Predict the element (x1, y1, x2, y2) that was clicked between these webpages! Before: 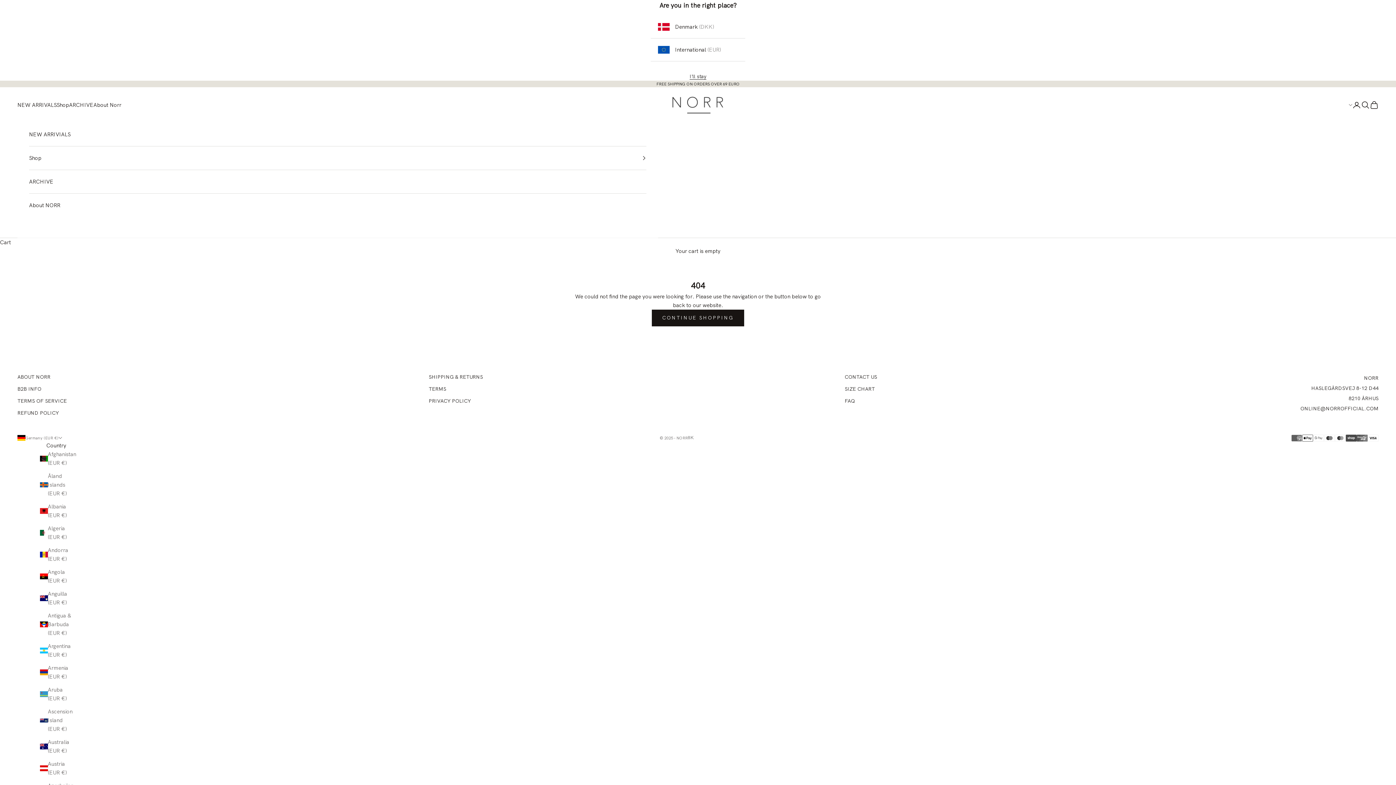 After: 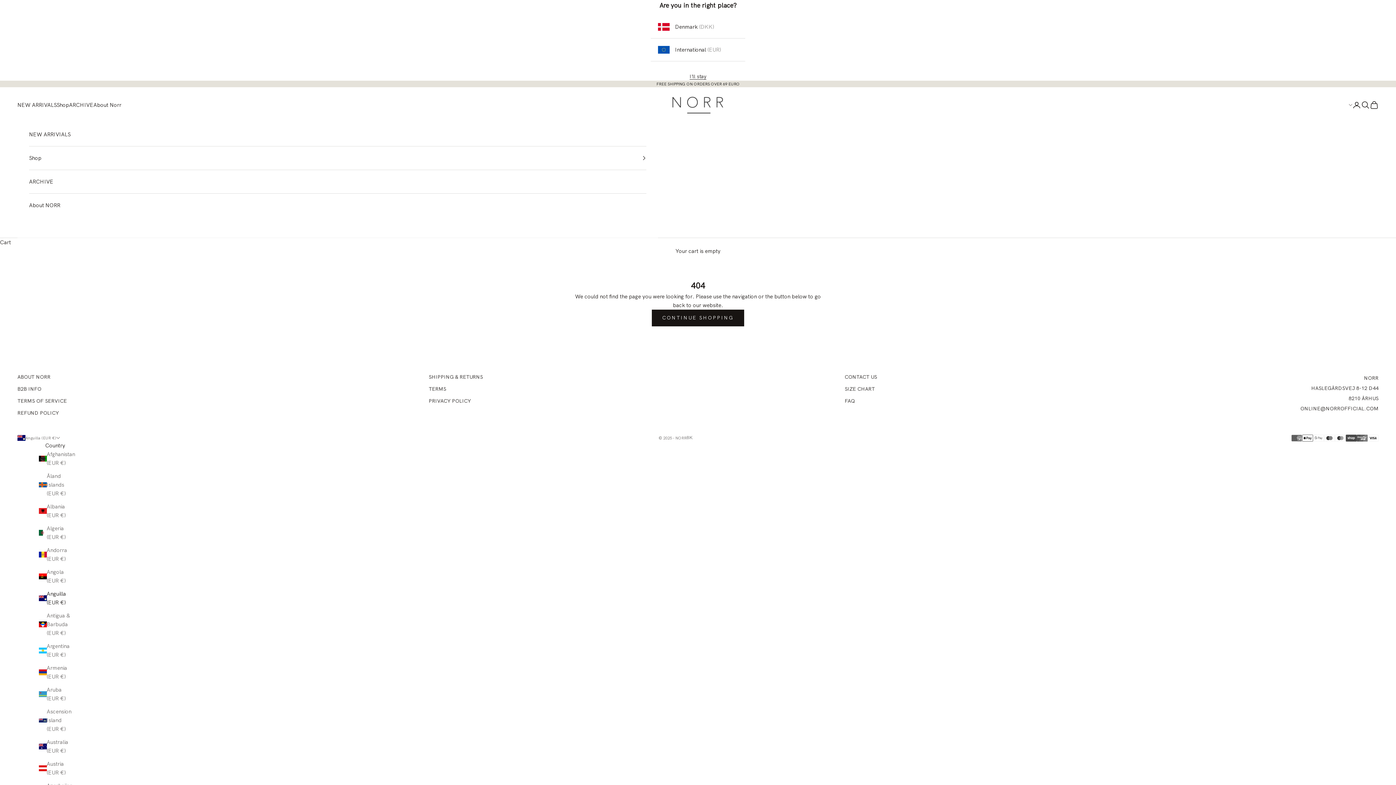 Action: label: Anguilla (EUR €) bbox: (39, 589, 72, 607)